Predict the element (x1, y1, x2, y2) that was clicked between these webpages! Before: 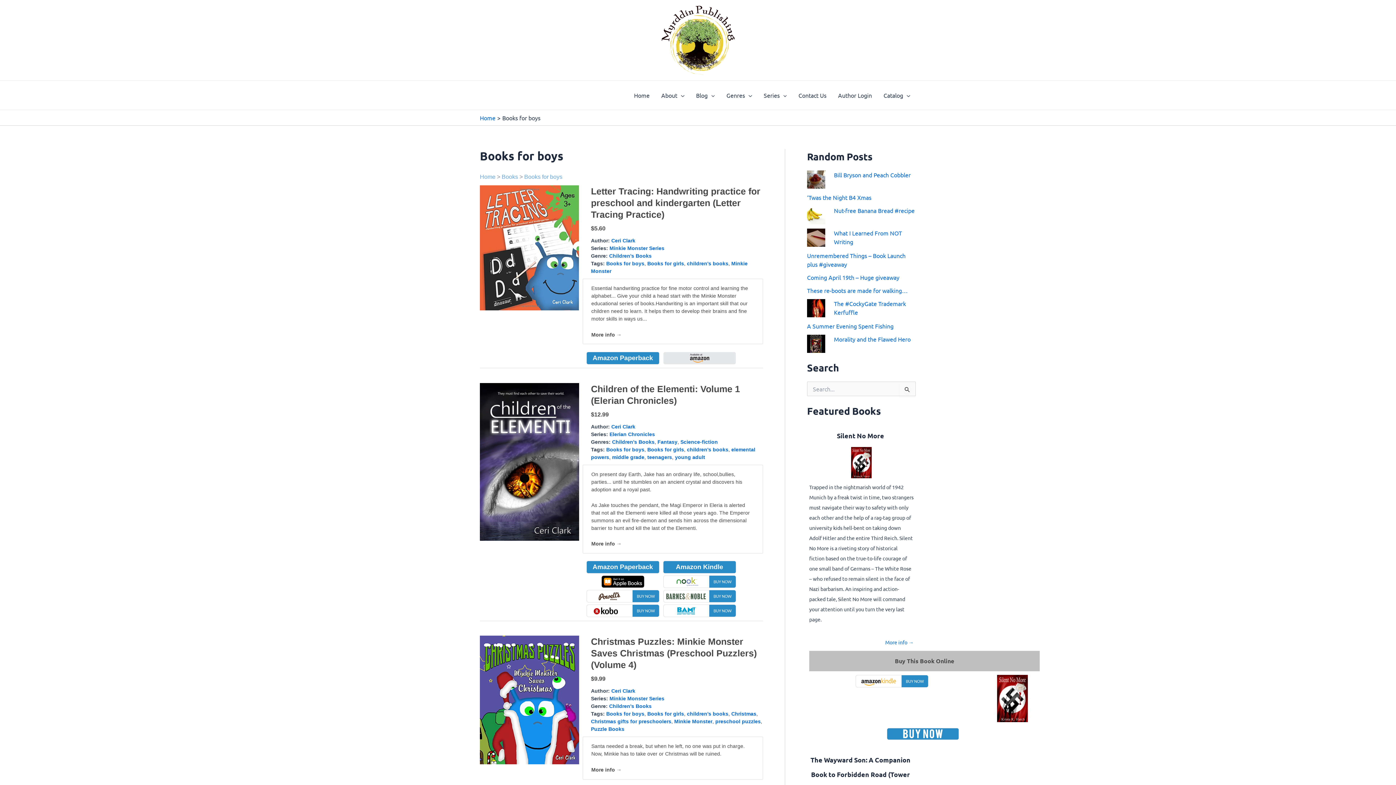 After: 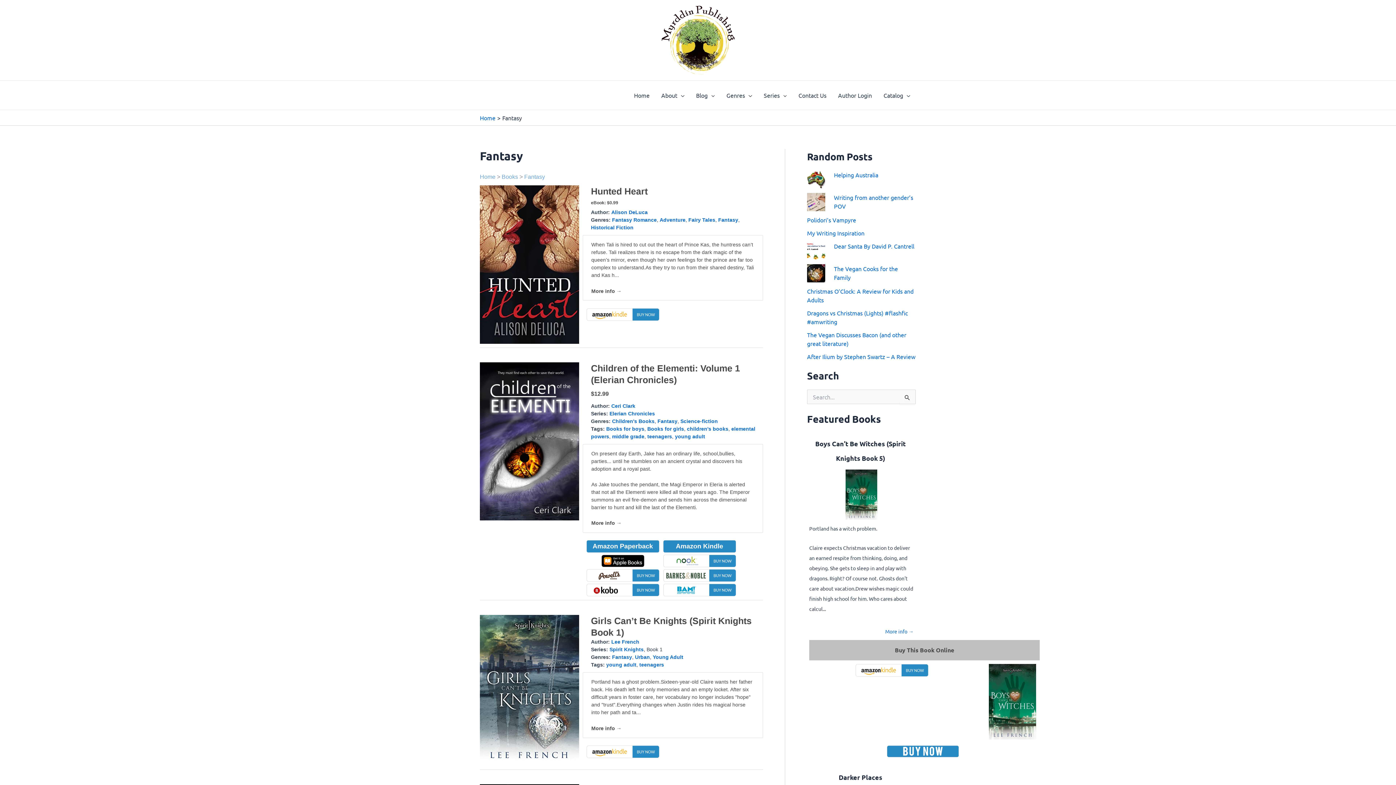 Action: bbox: (657, 439, 677, 444) label: Fantasy